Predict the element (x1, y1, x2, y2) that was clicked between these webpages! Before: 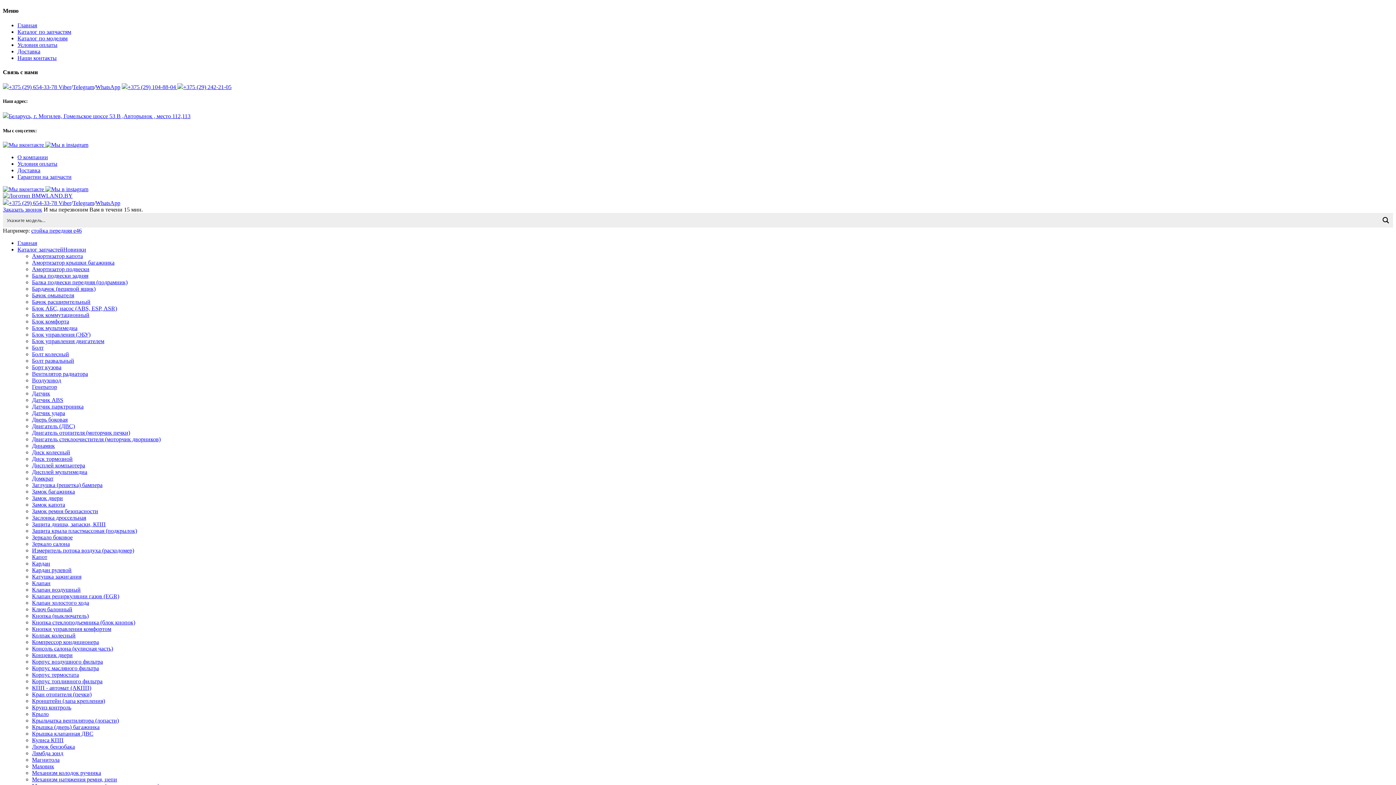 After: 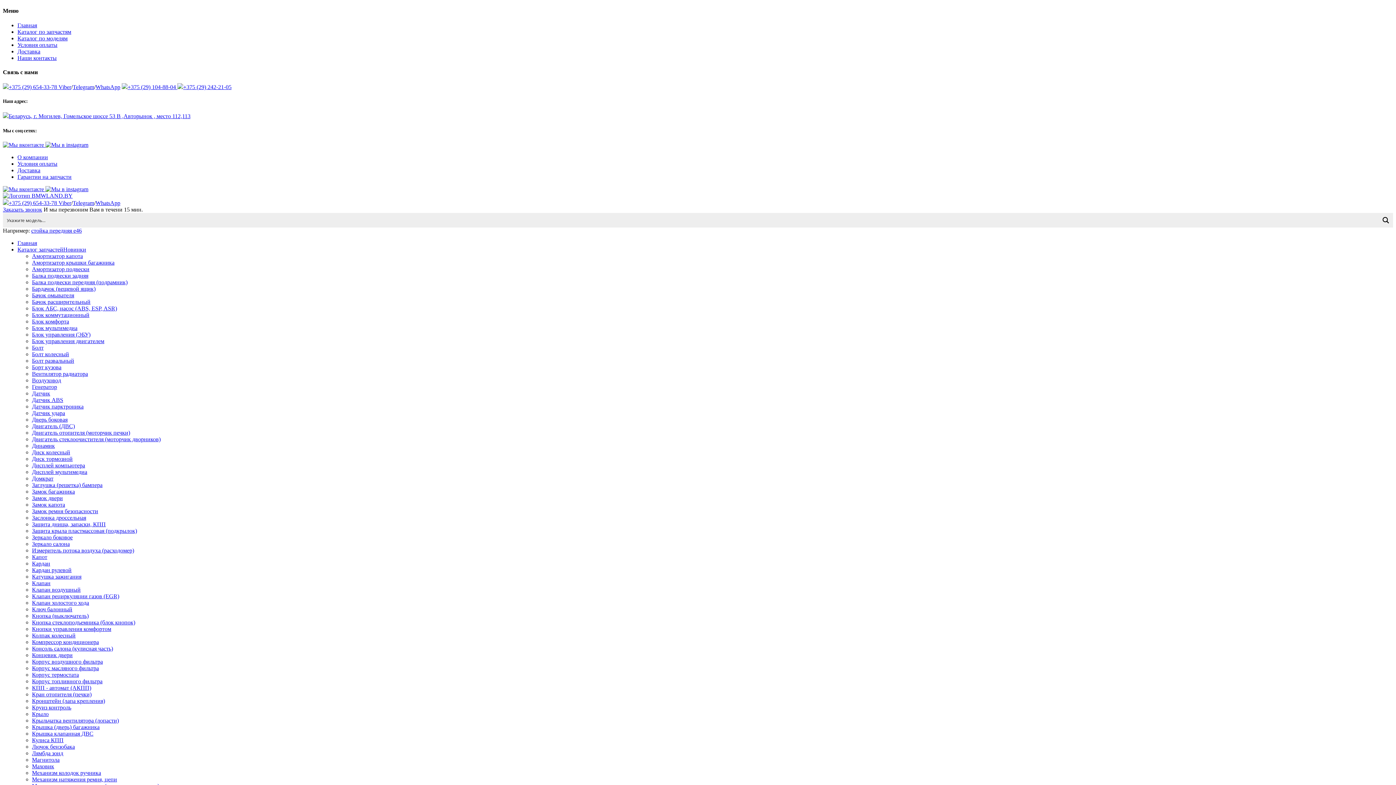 Action: label: Дверь боковая bbox: (32, 416, 67, 422)